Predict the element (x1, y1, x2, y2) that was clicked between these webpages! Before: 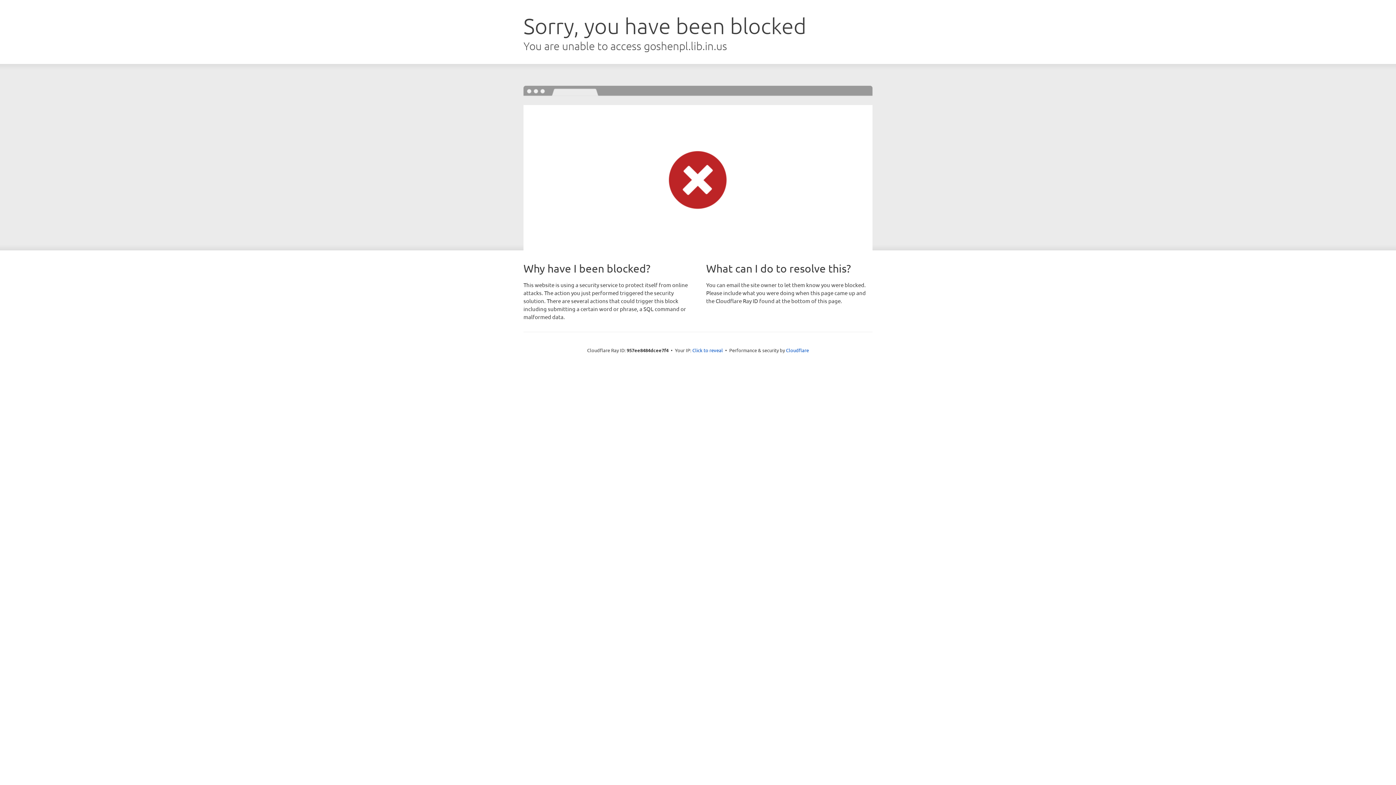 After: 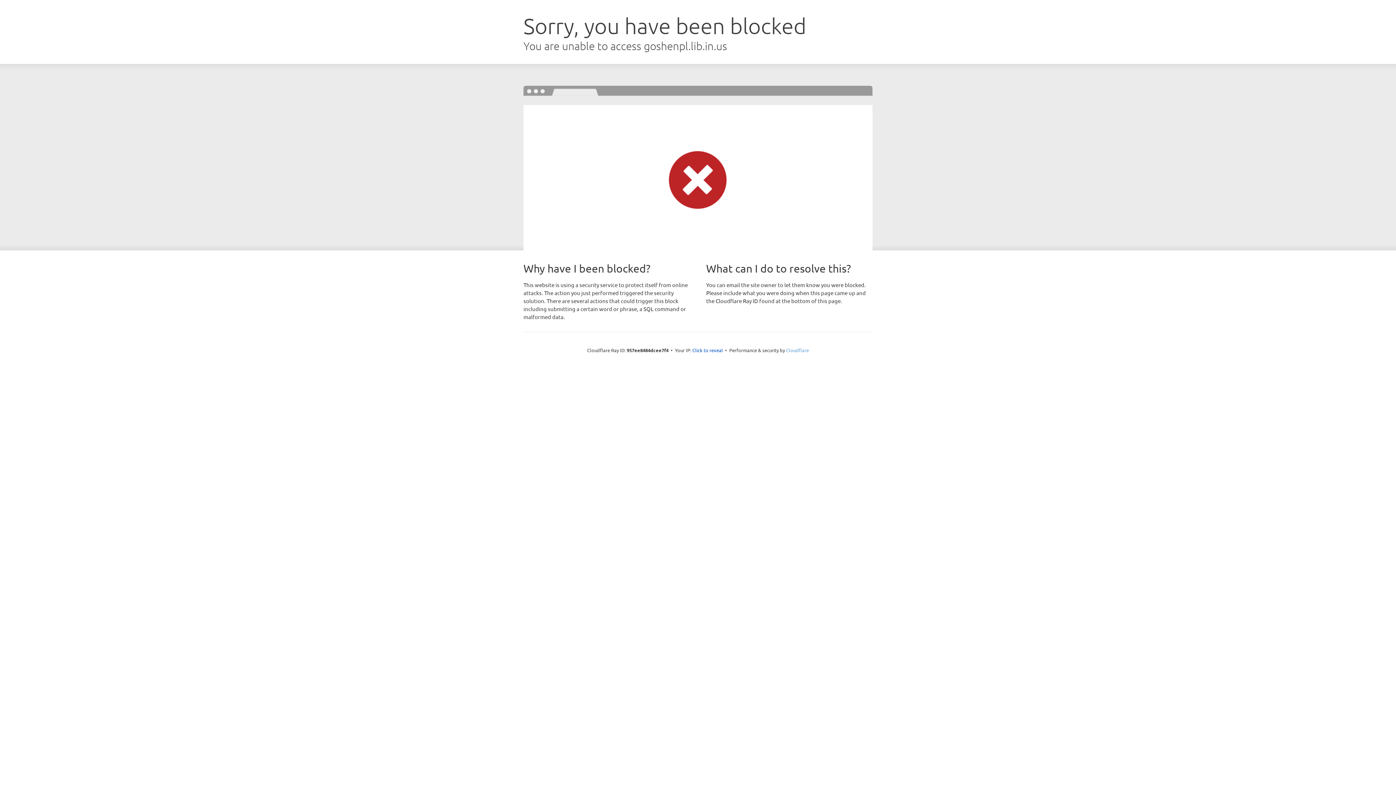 Action: bbox: (786, 347, 809, 353) label: Cloudflare